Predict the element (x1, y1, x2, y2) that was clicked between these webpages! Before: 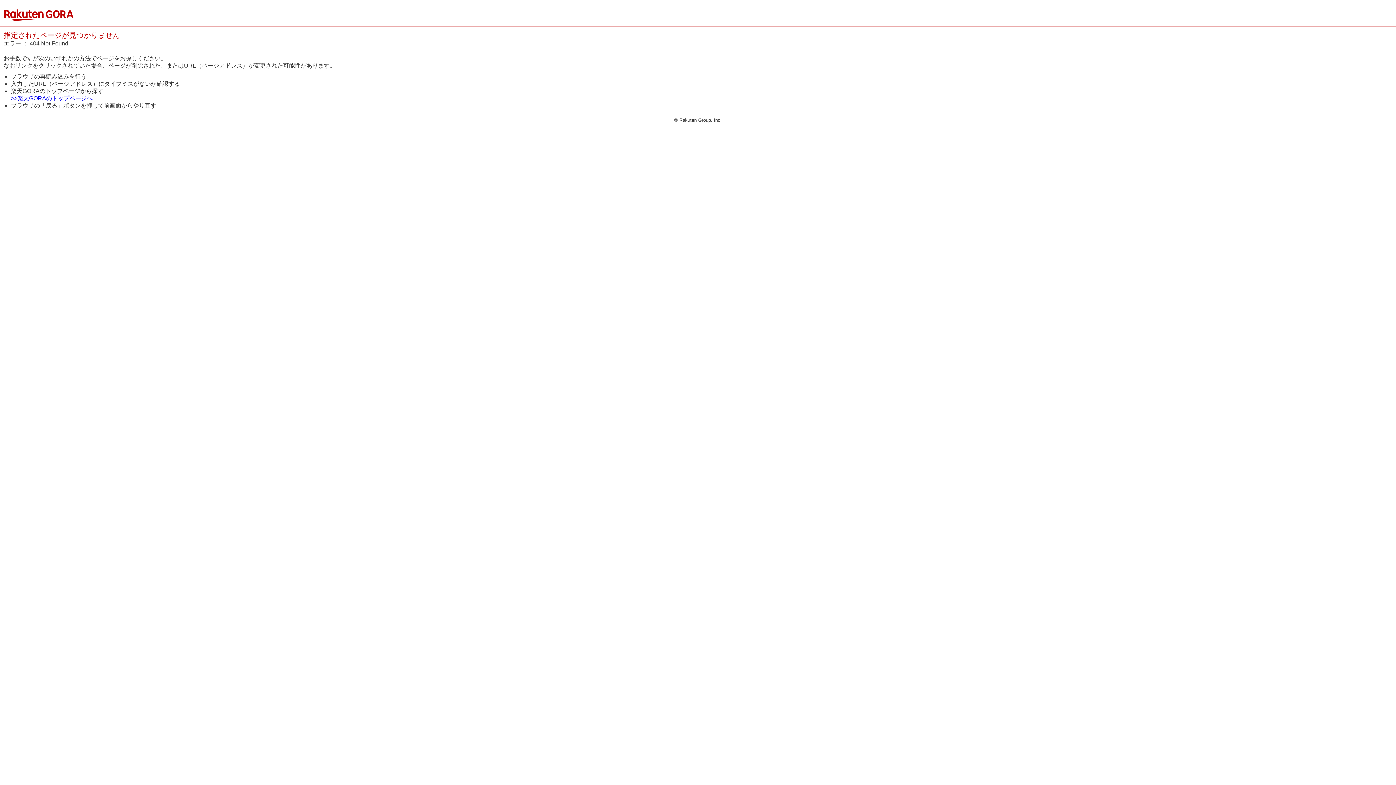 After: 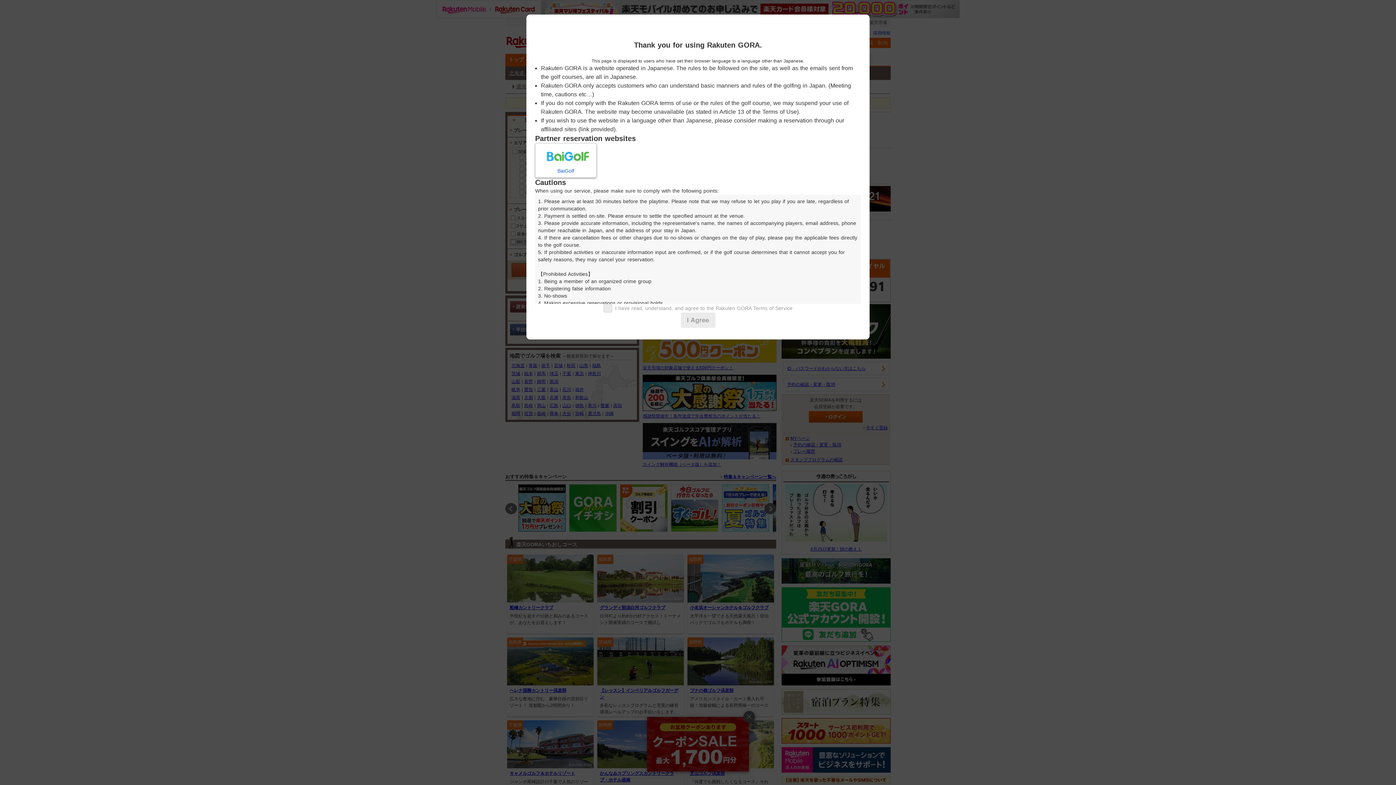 Action: bbox: (10, 95, 92, 101) label: >>楽天GORAのトップページへ